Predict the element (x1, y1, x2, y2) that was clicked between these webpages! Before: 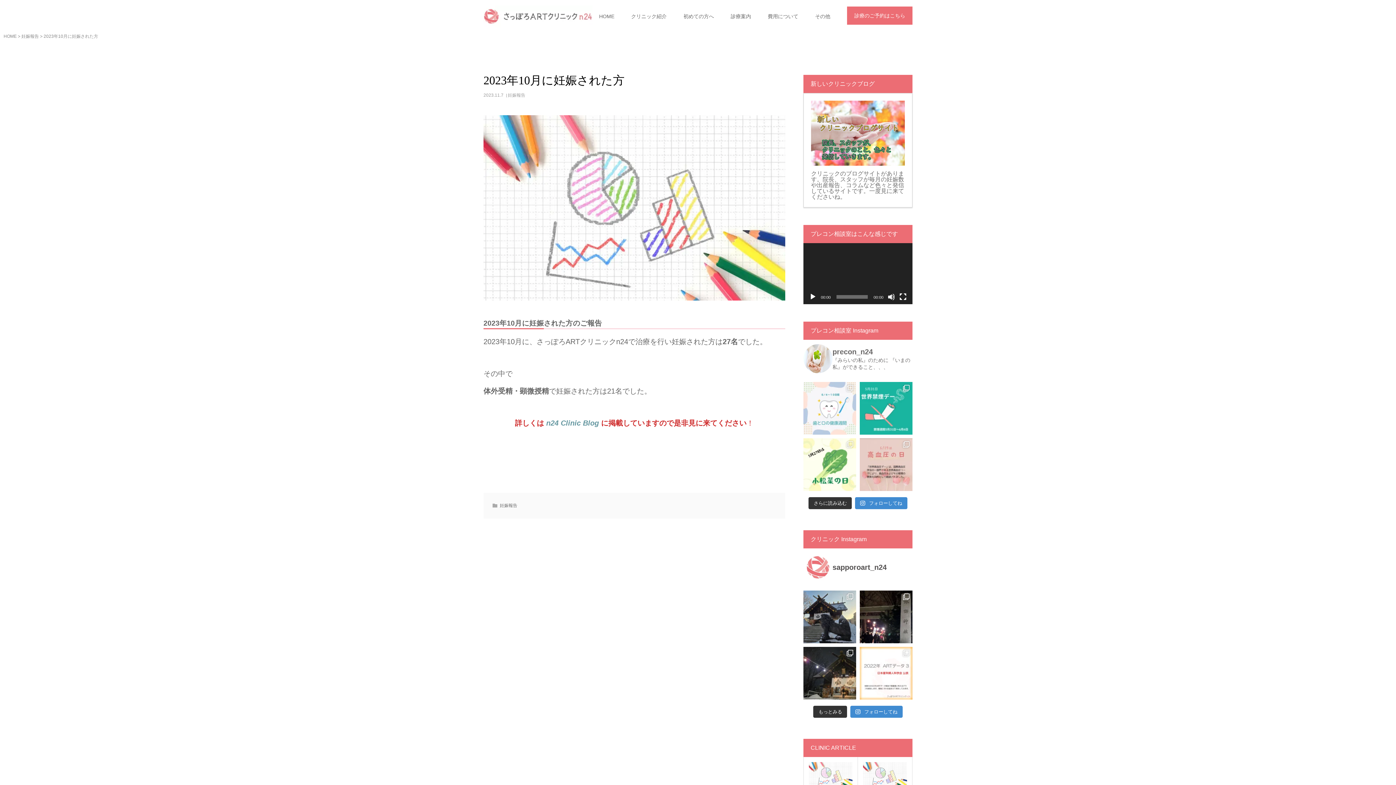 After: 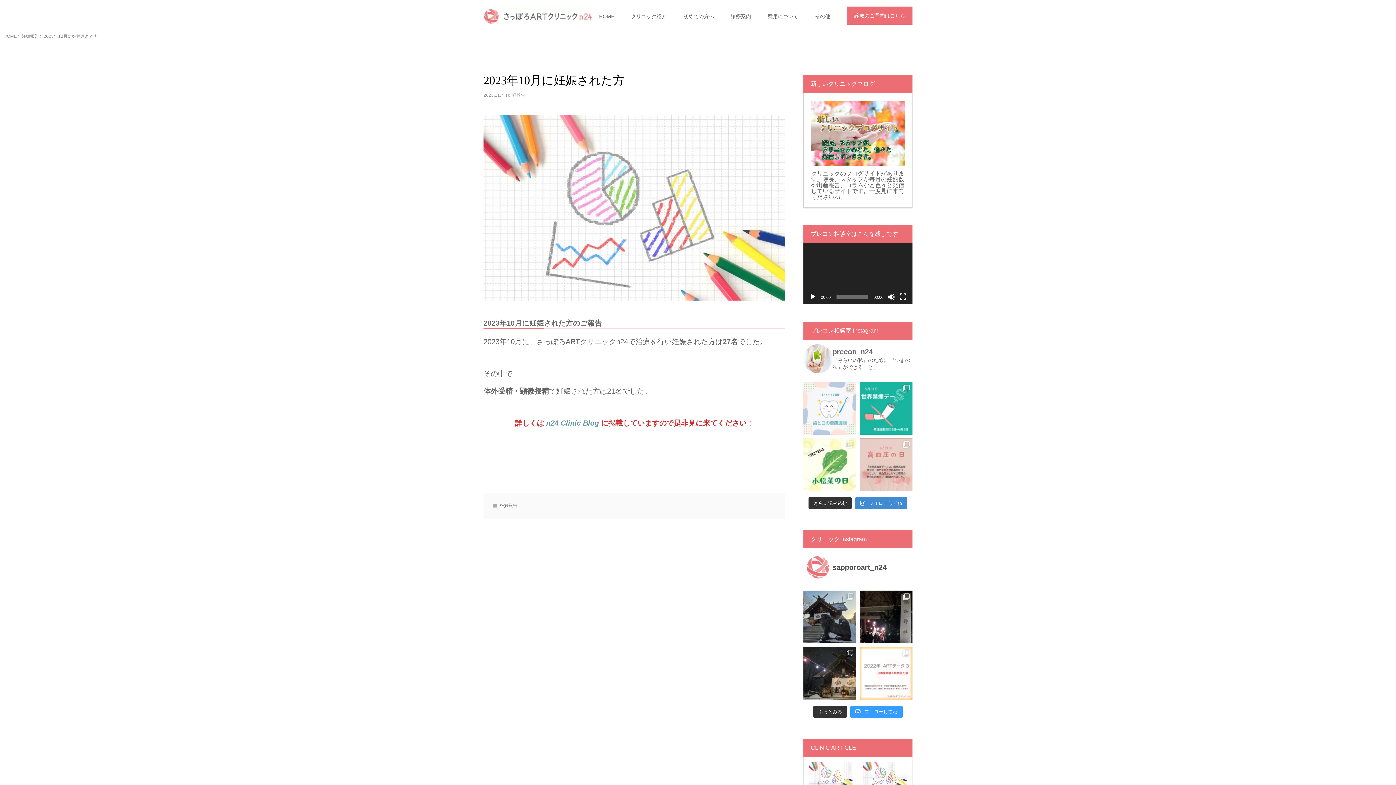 Action: label:  フォローしてね bbox: (850, 706, 902, 718)